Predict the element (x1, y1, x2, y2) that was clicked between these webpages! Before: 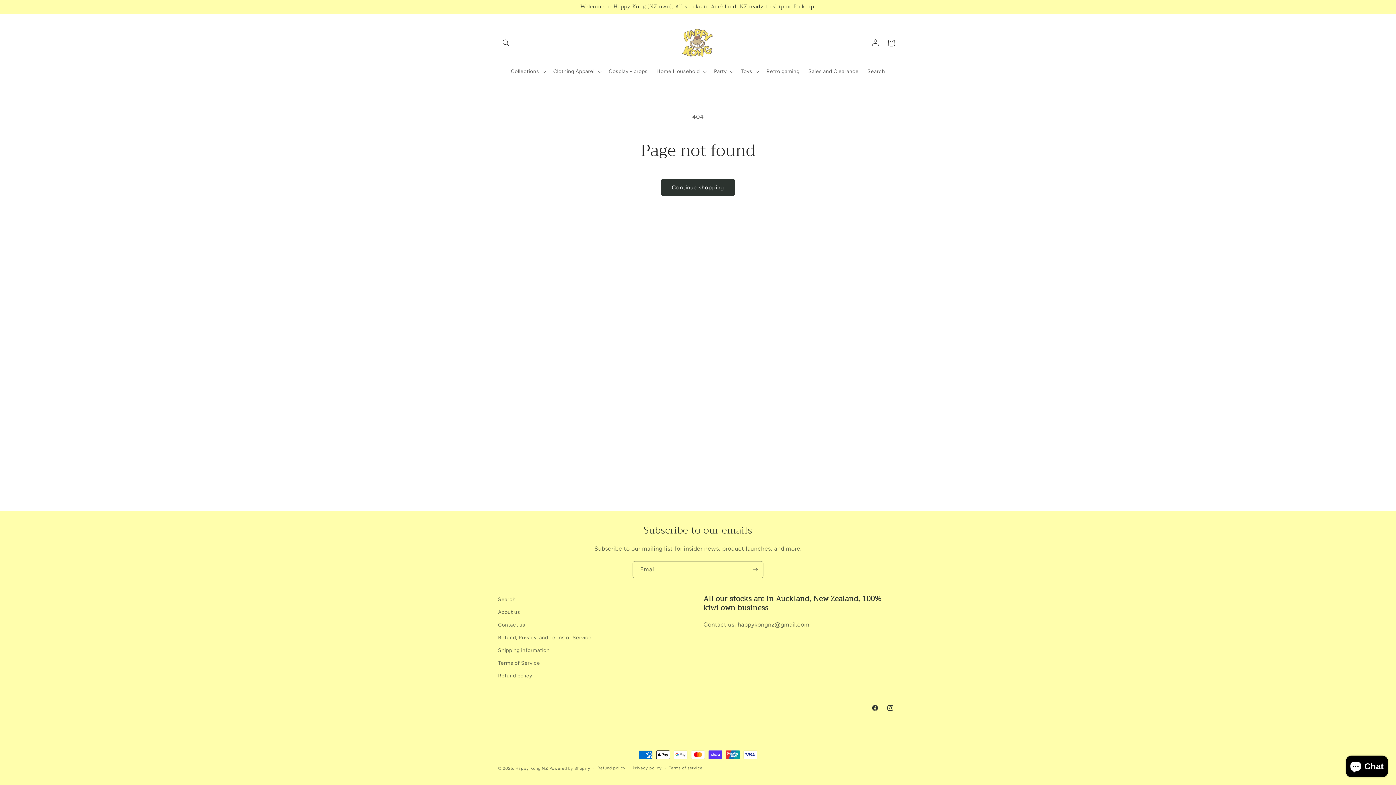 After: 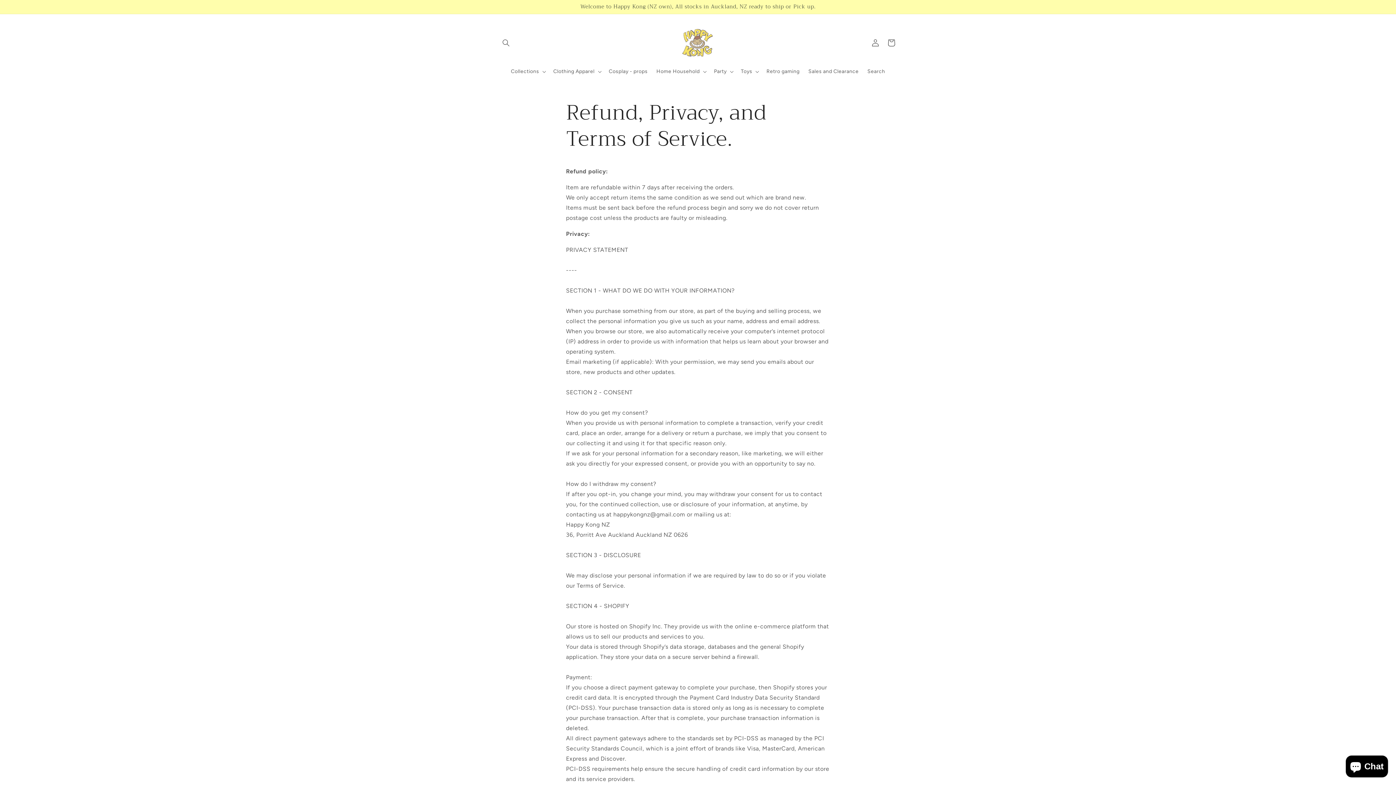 Action: label: Refund, Privacy, and Terms of Service. bbox: (498, 631, 593, 644)